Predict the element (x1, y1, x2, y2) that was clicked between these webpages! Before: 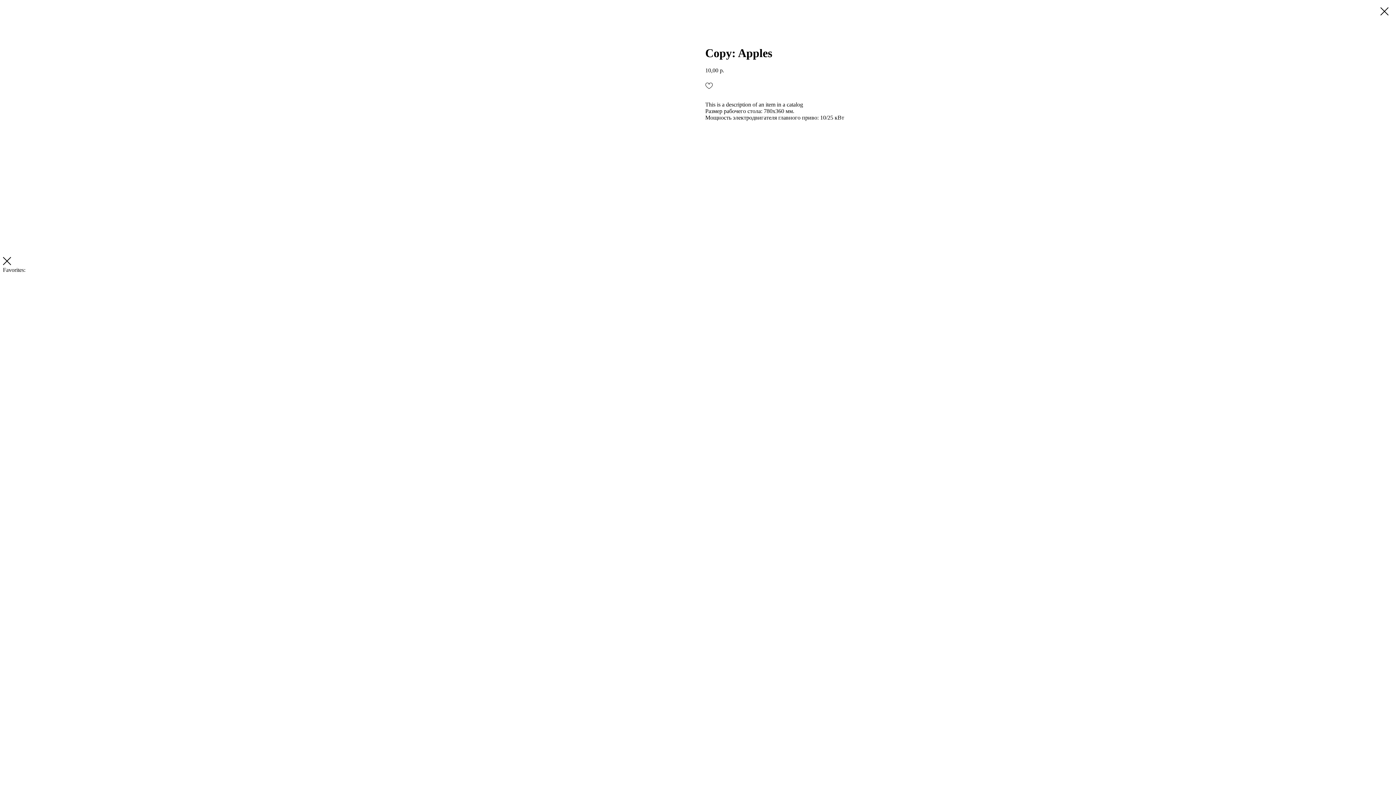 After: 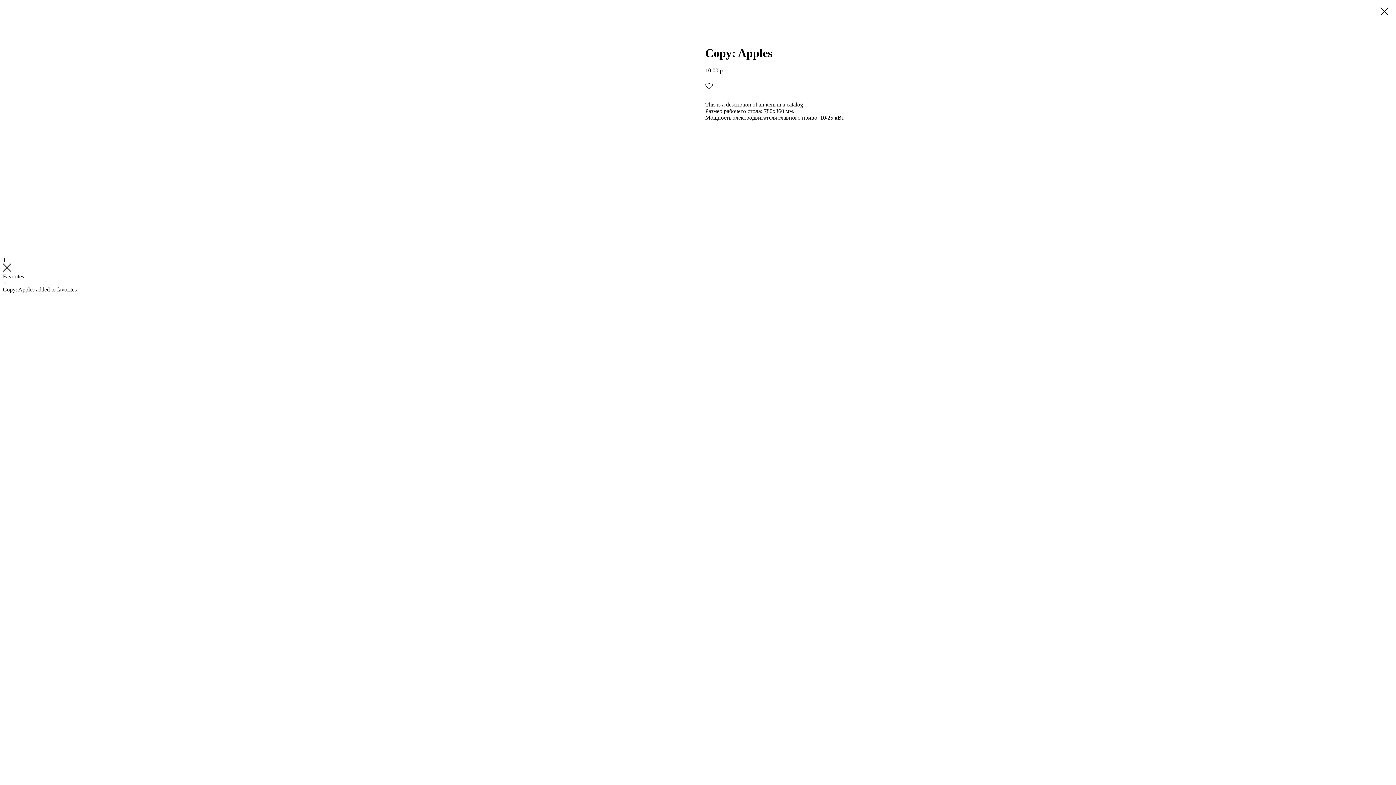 Action: bbox: (705, 83, 713, 90)